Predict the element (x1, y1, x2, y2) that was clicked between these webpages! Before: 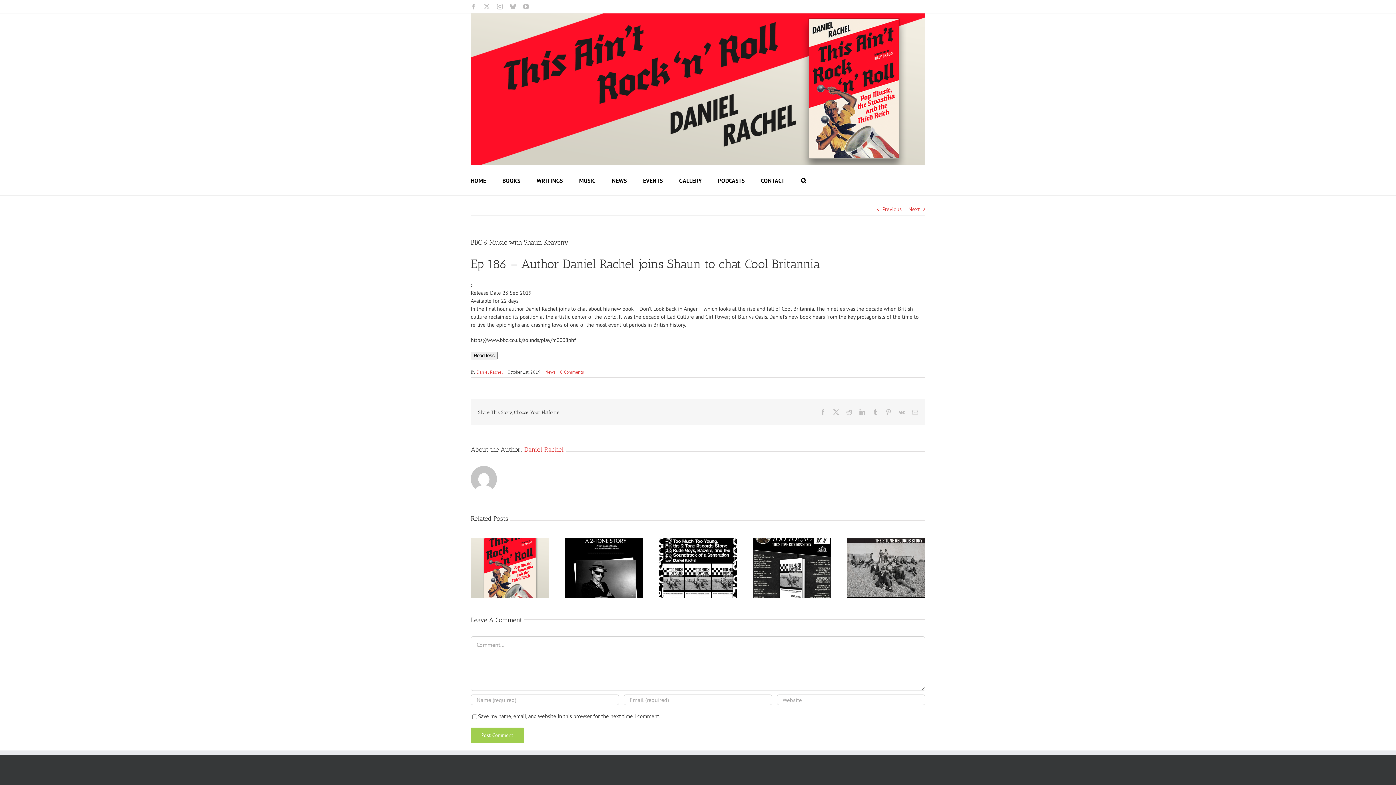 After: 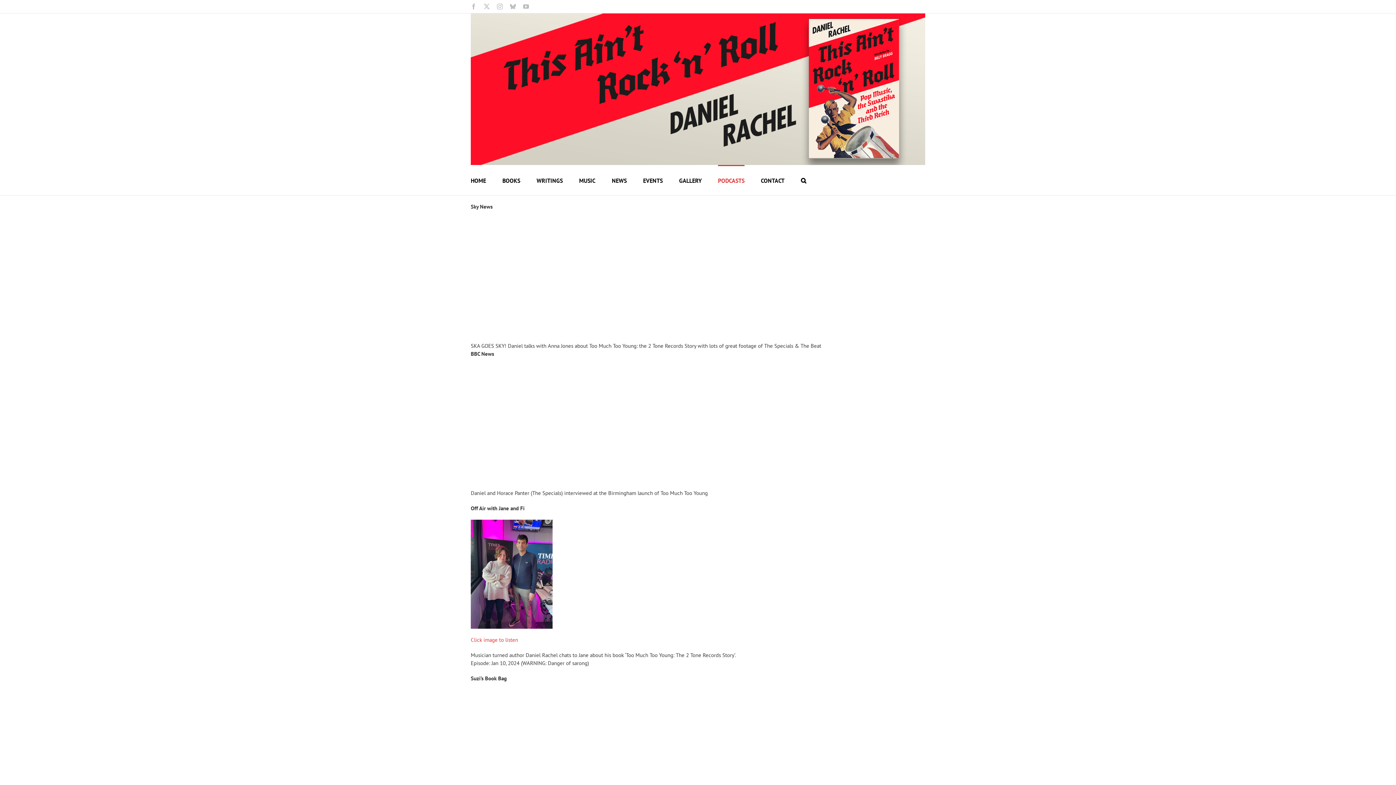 Action: label: PODCASTS bbox: (718, 164, 744, 195)